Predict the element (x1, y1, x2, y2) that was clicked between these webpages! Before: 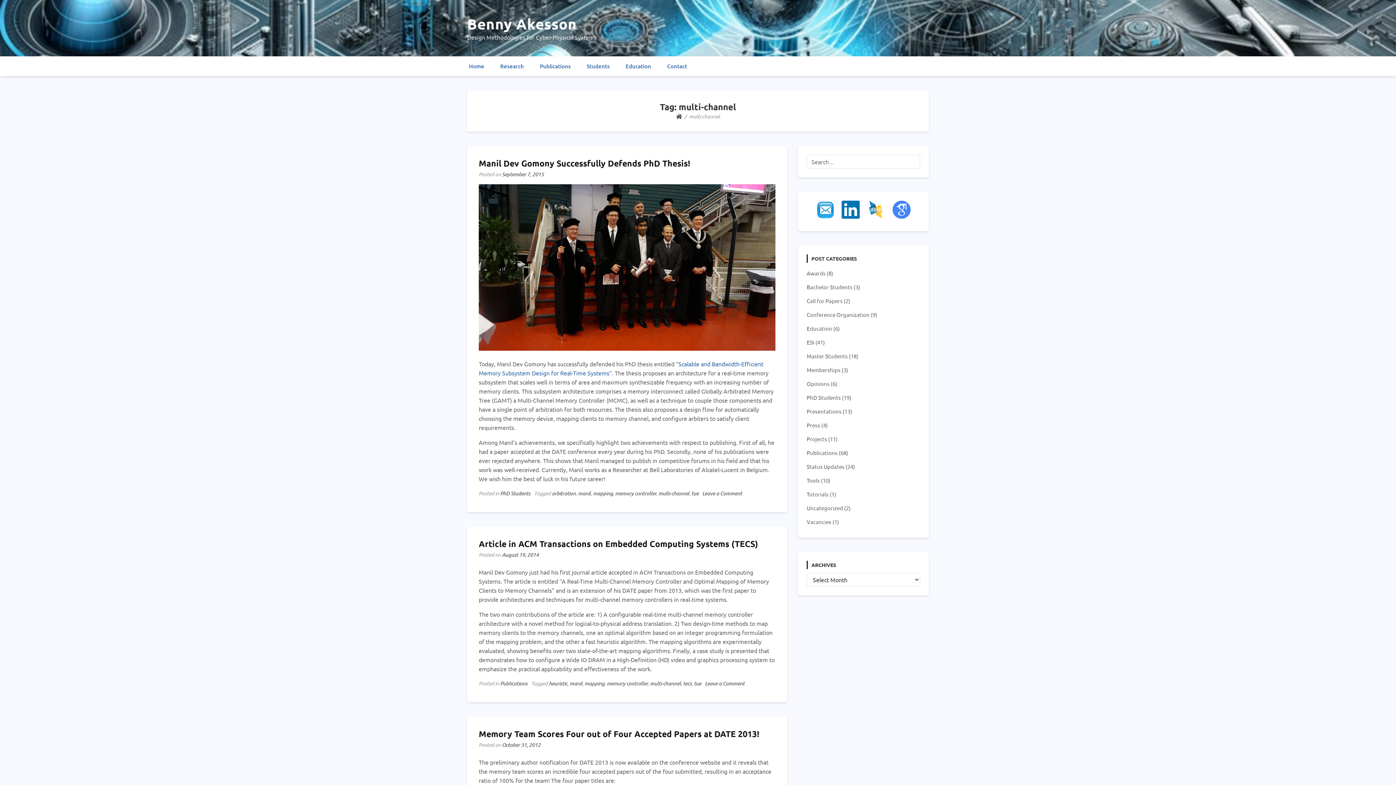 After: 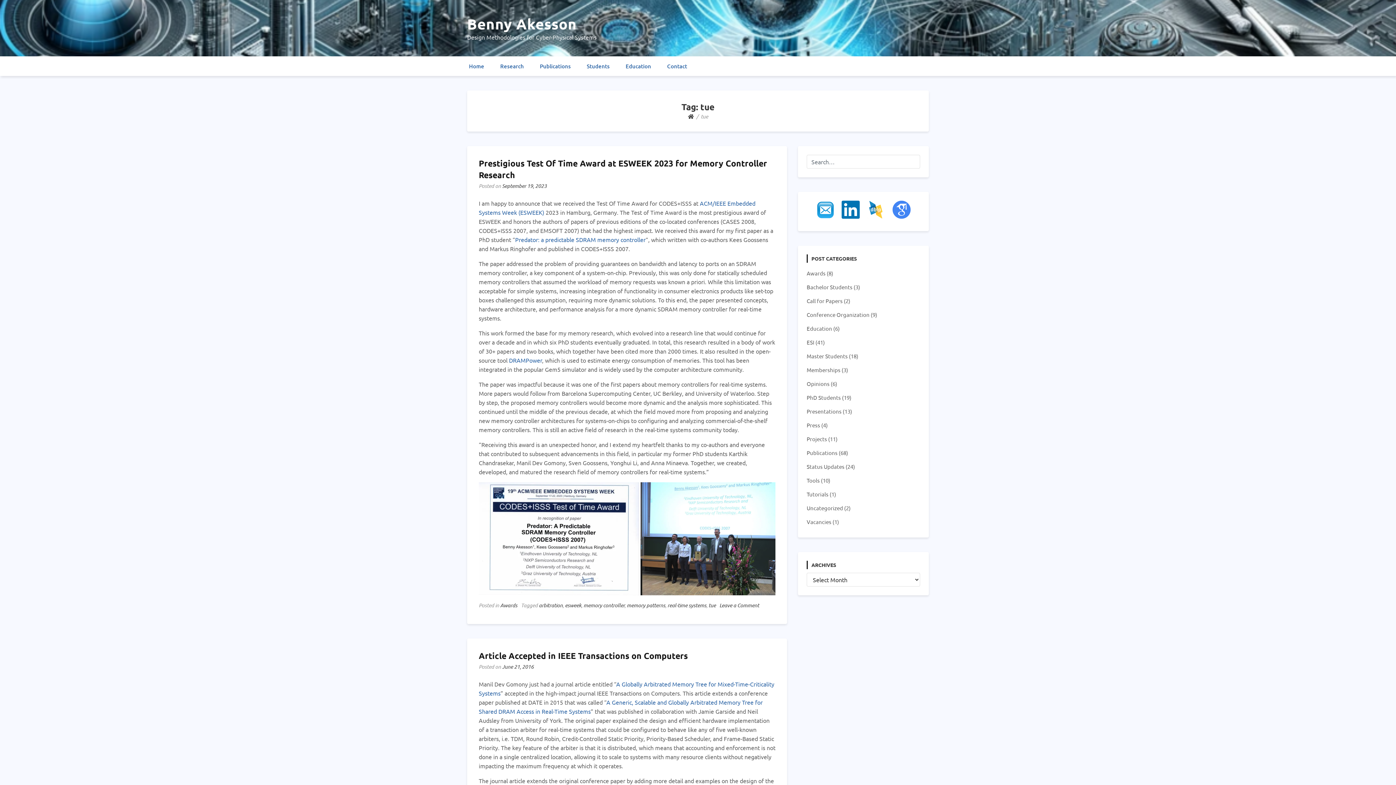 Action: label: tue bbox: (694, 680, 701, 687)